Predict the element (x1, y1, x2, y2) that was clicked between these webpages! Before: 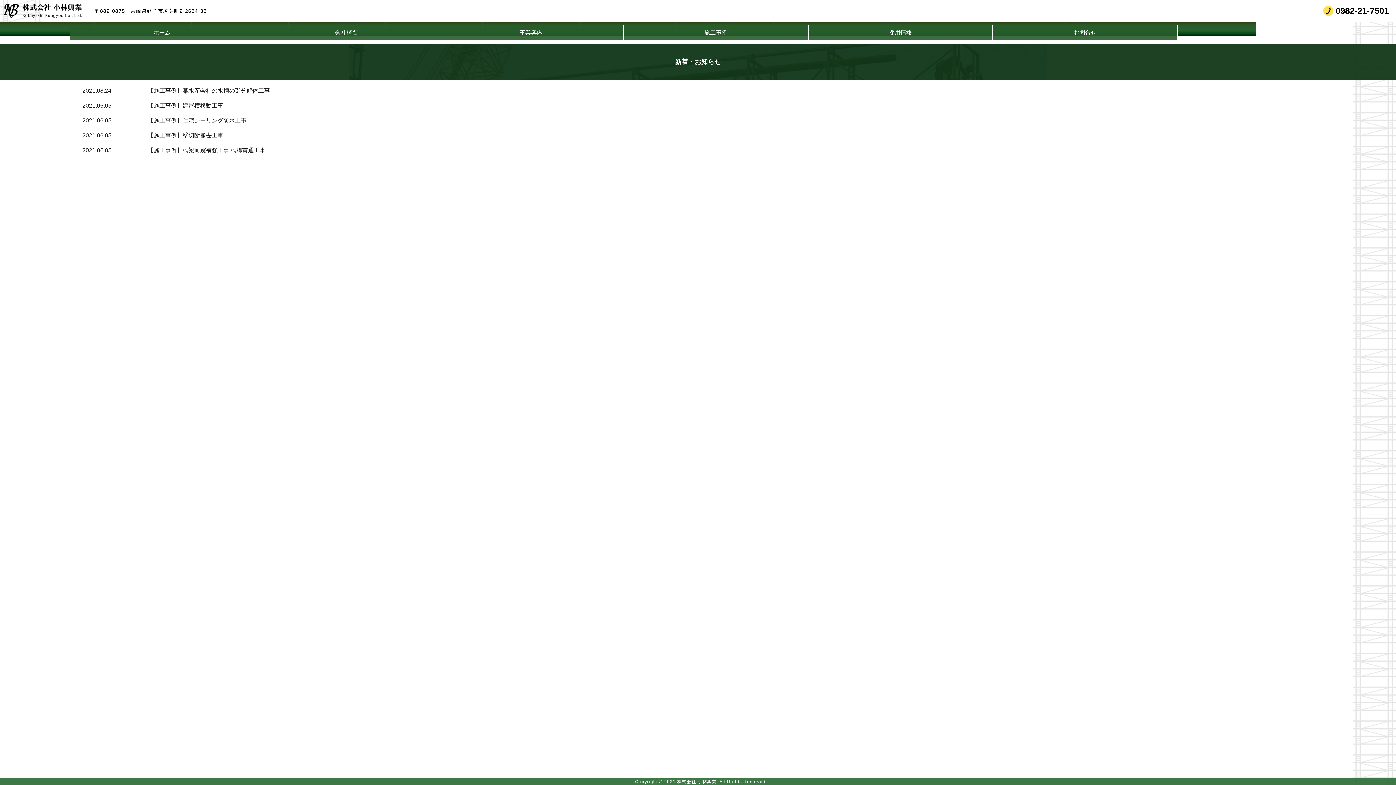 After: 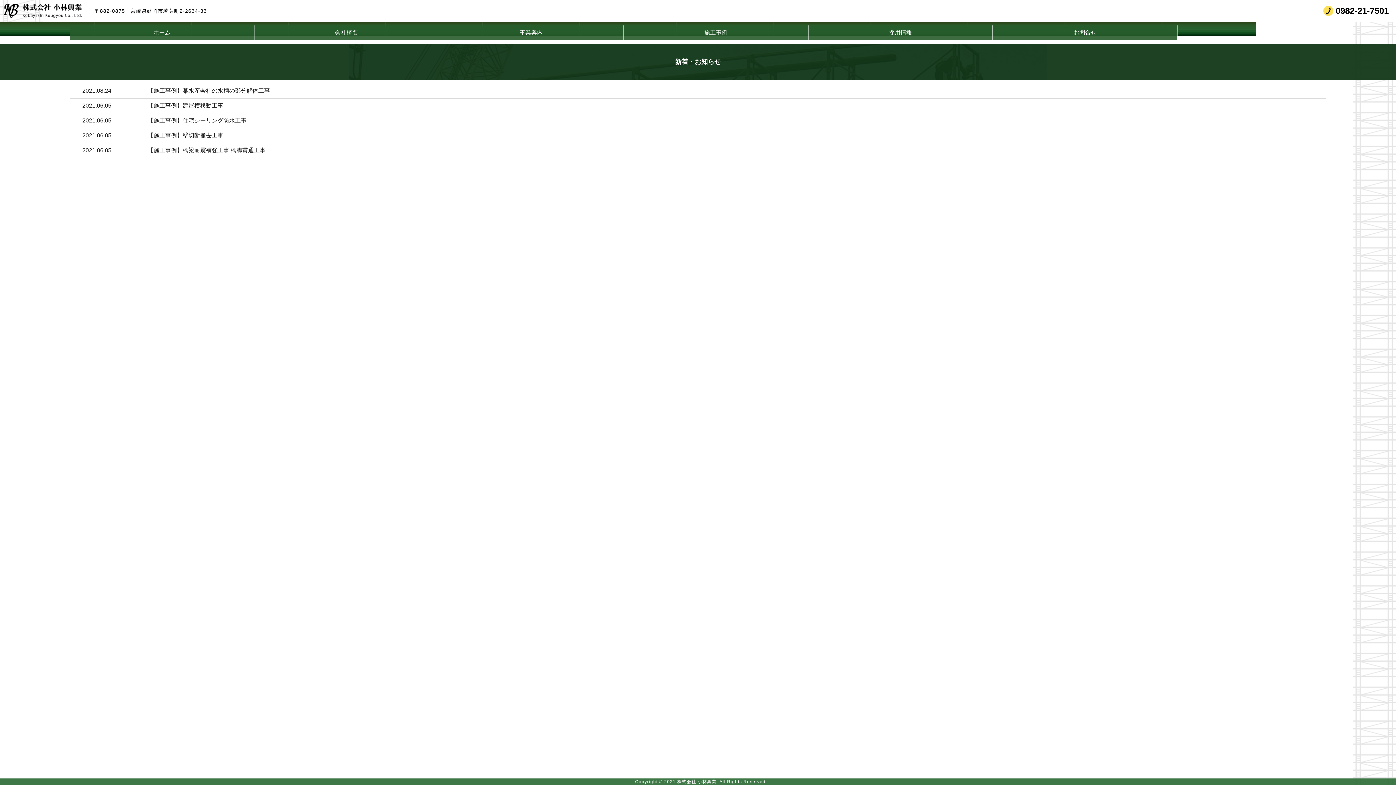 Action: label: 施工事例 bbox: (623, 25, 808, 40)